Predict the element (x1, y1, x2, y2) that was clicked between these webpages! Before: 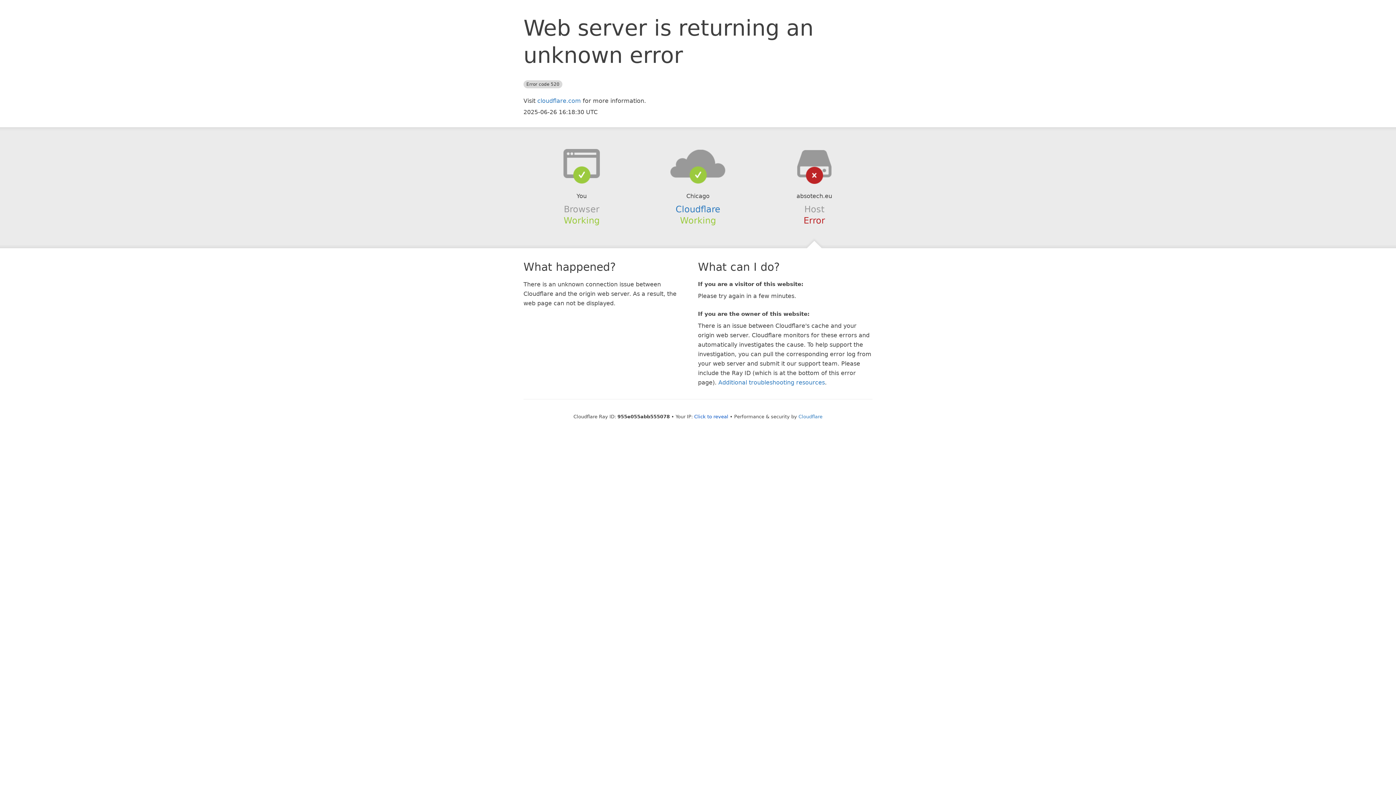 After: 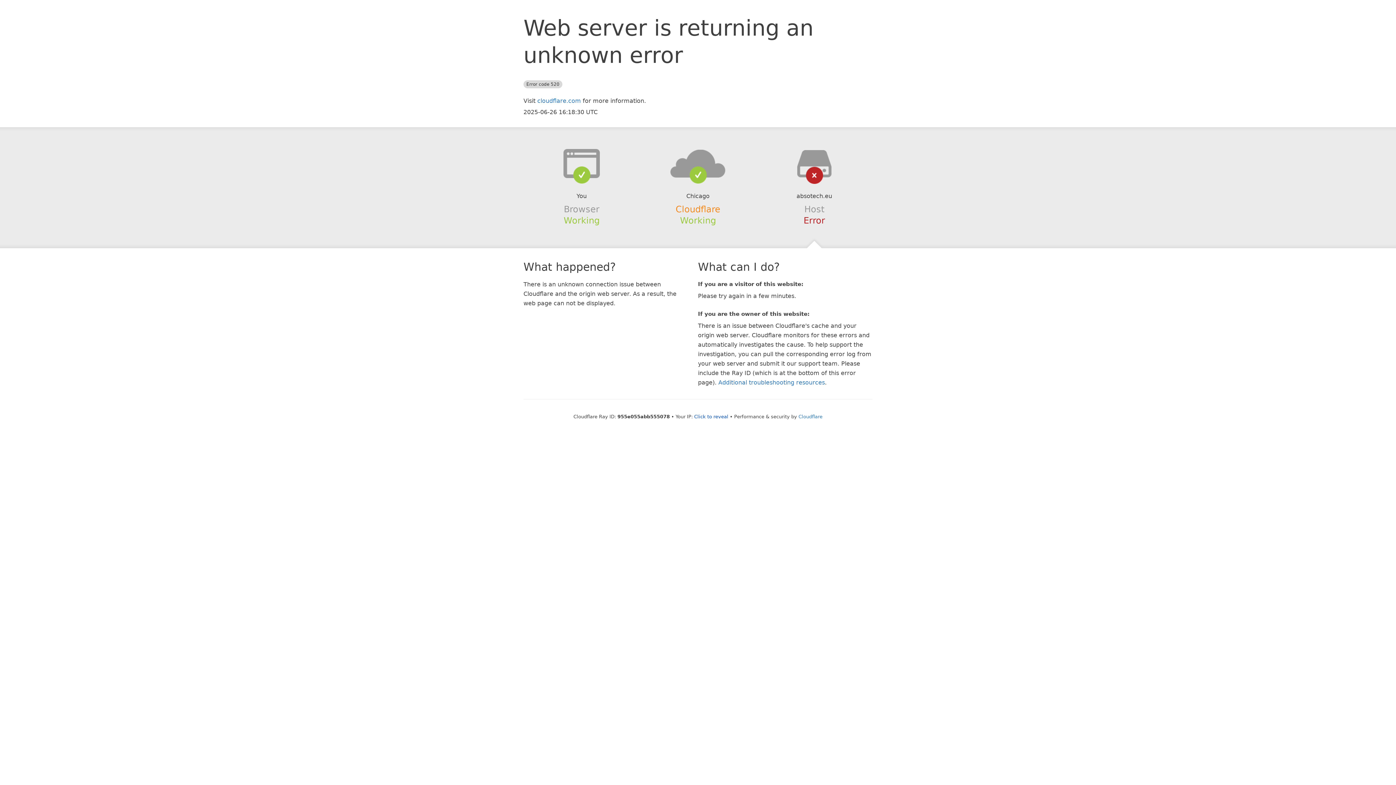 Action: bbox: (675, 204, 720, 214) label: Cloudflare